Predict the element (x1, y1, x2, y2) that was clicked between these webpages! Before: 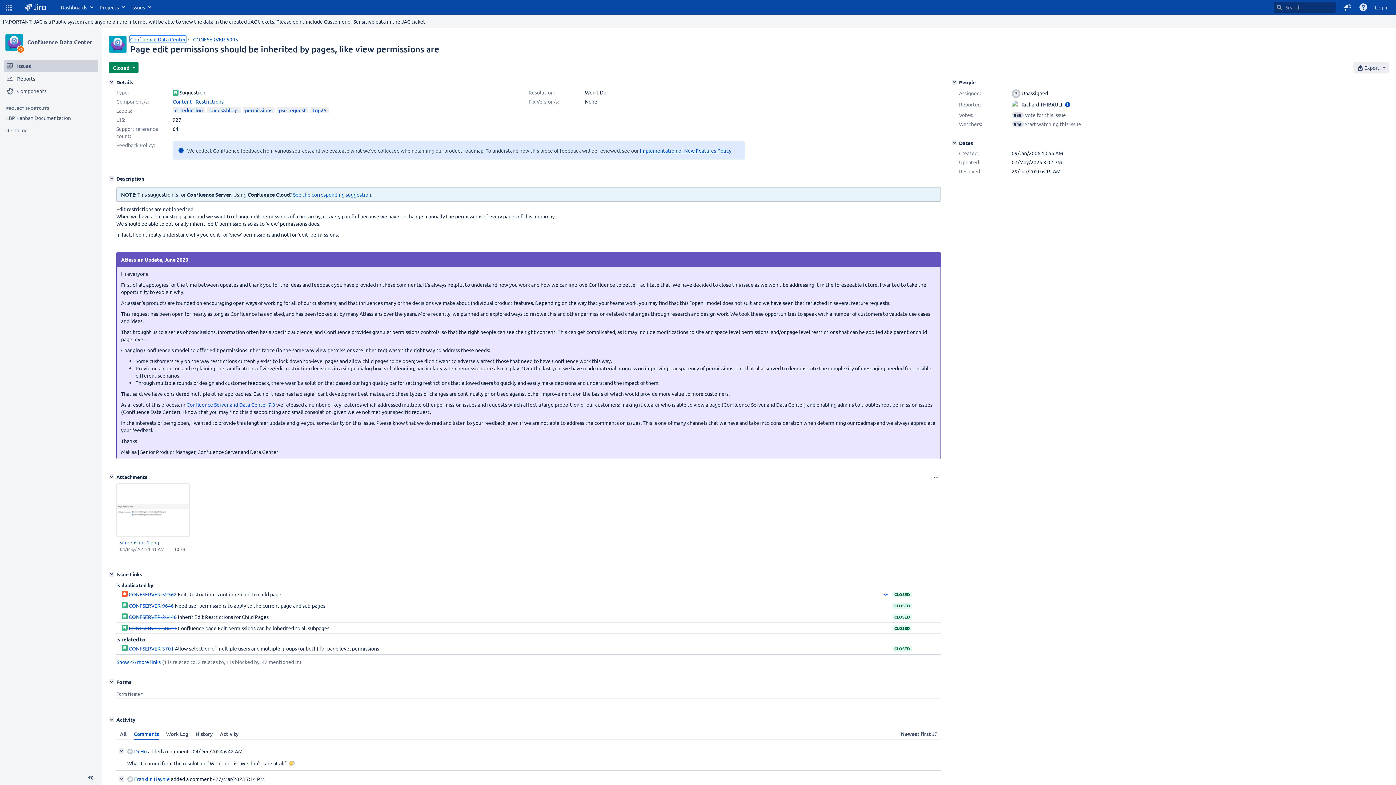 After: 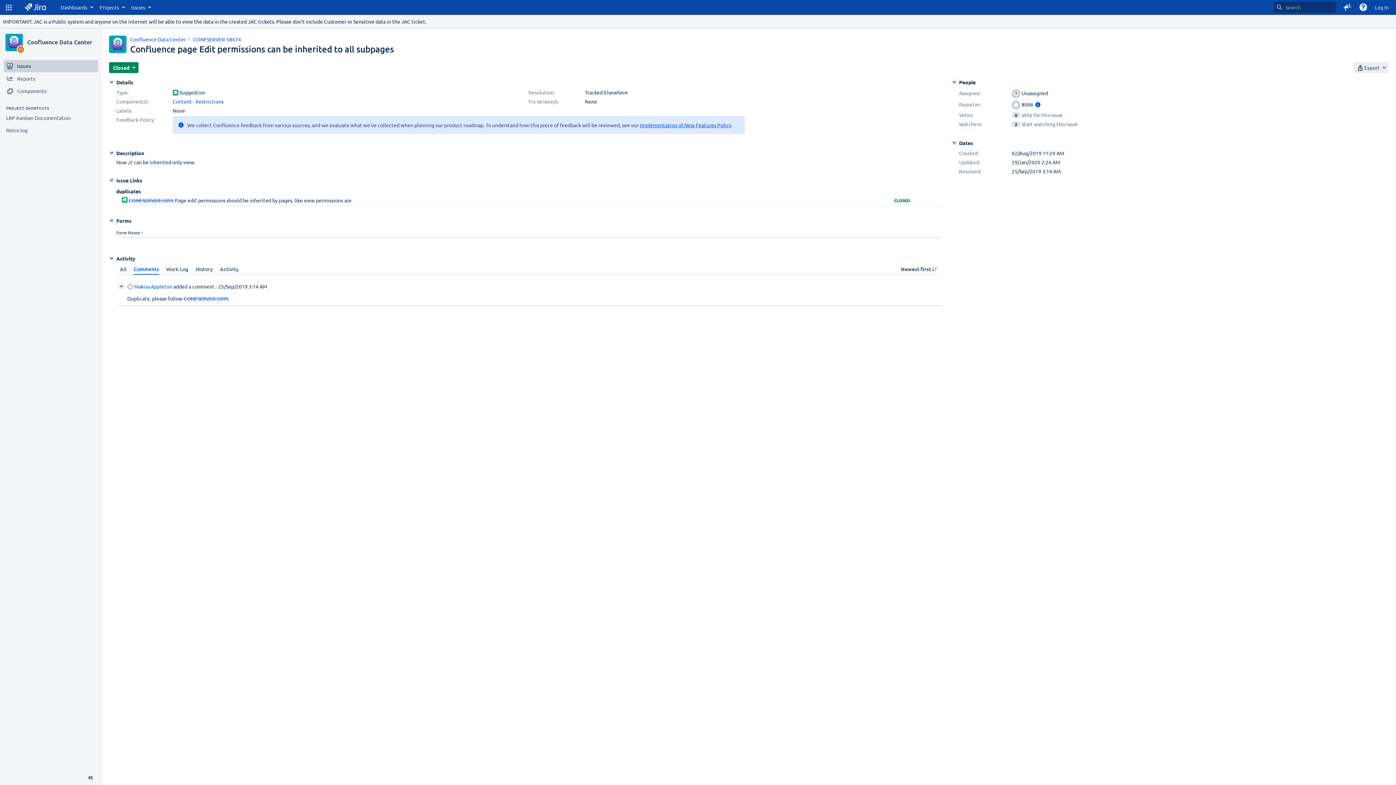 Action: bbox: (128, 625, 176, 631) label: CONFSERVER-58674